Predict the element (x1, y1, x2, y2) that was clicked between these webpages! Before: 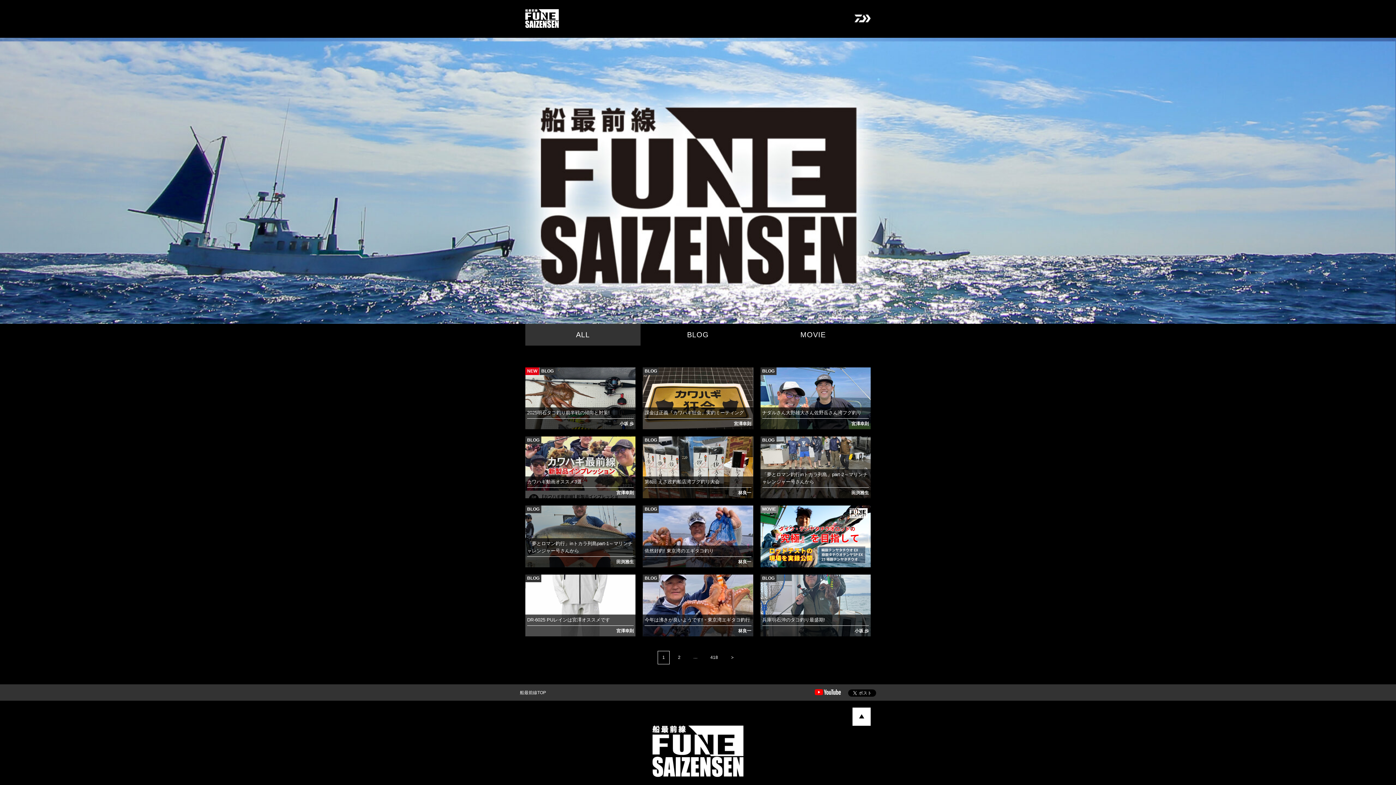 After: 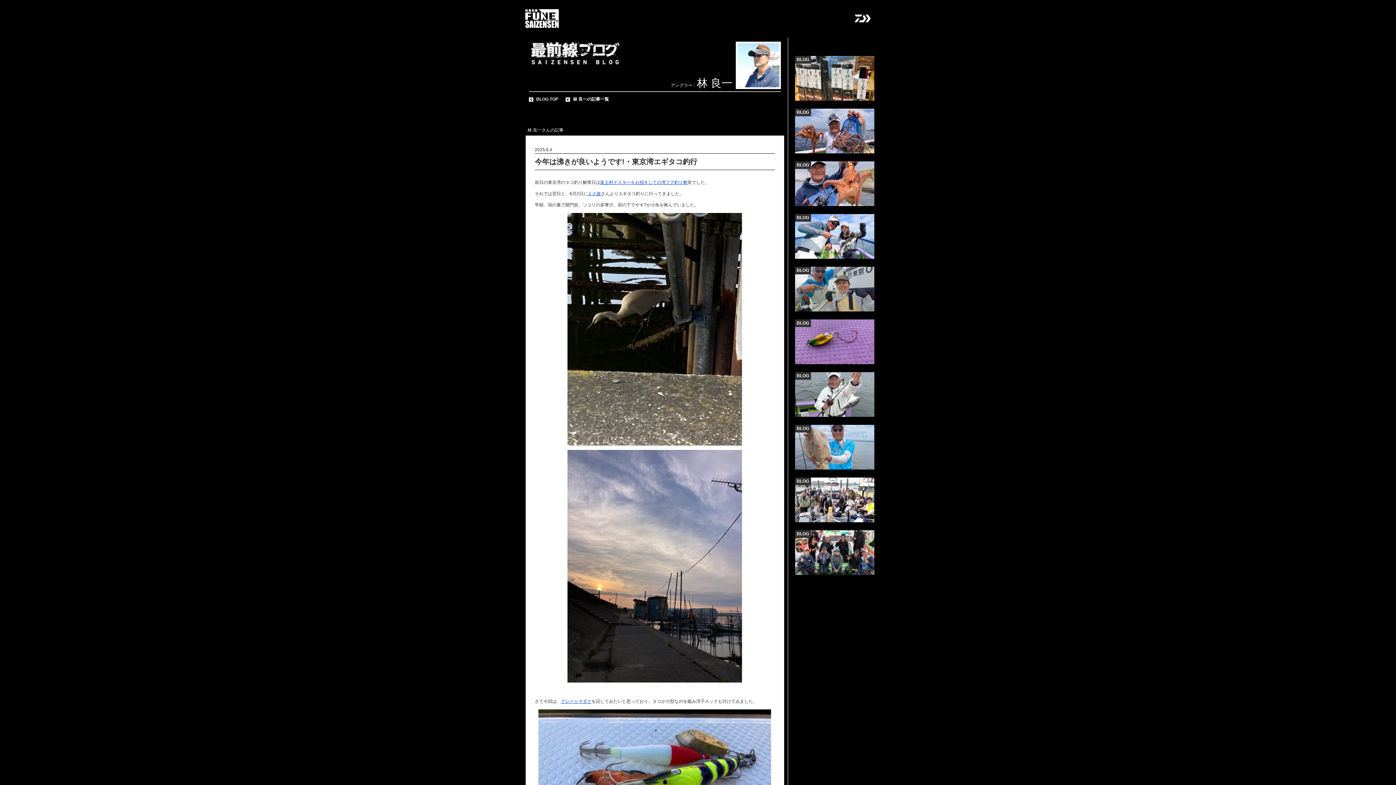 Action: bbox: (643, 579, 656, 588) label: 2025.6.4

今年は沸きが良いようです!・東京湾エギタコ釣行